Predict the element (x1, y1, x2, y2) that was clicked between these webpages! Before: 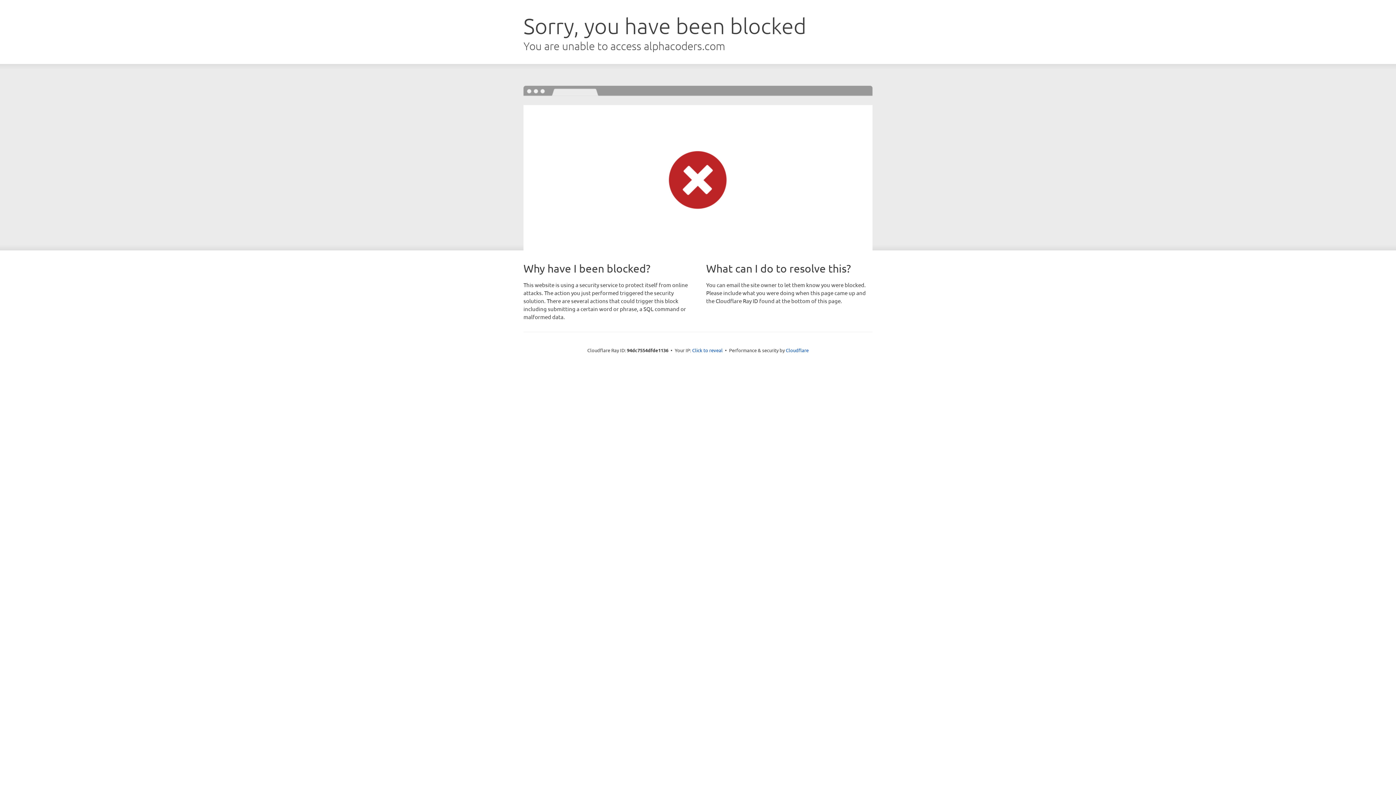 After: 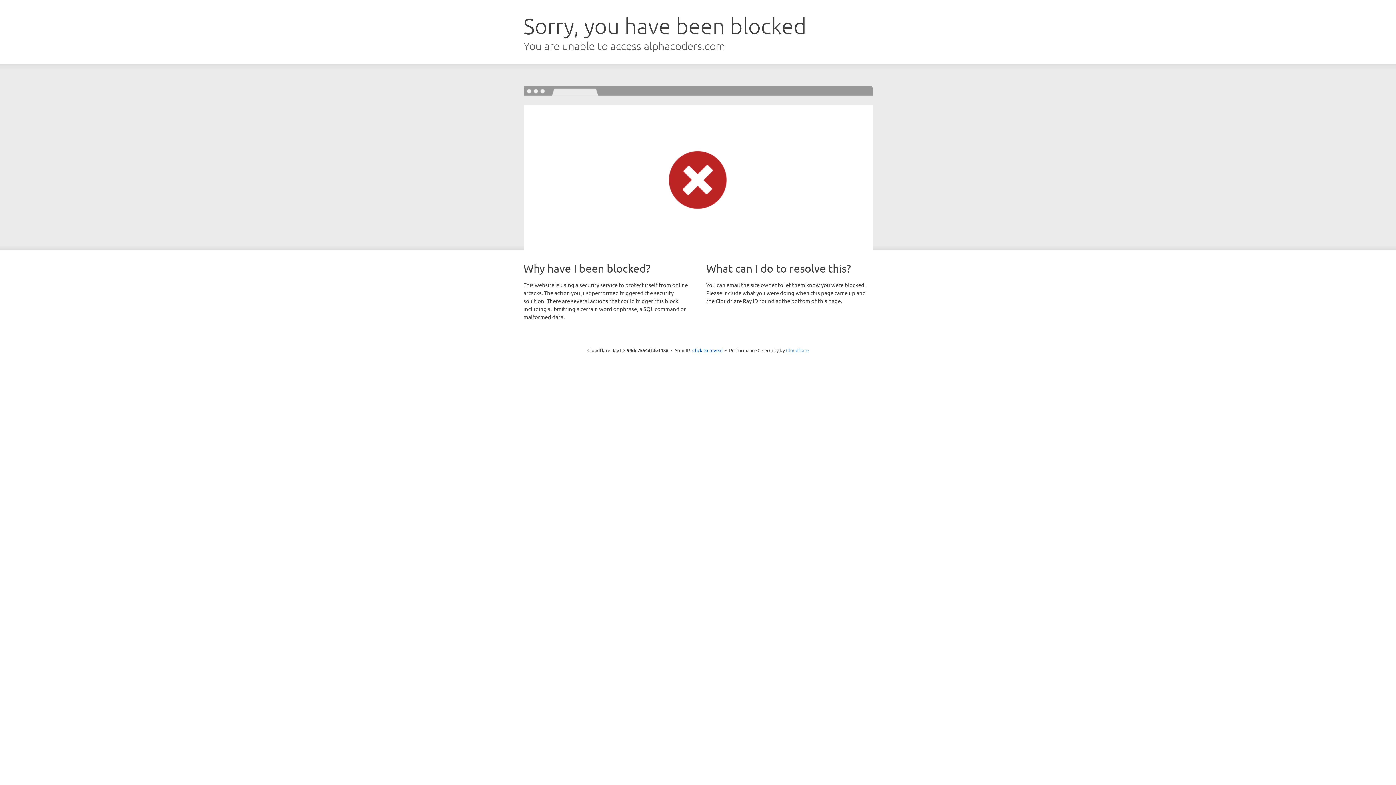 Action: bbox: (786, 347, 808, 353) label: Cloudflare